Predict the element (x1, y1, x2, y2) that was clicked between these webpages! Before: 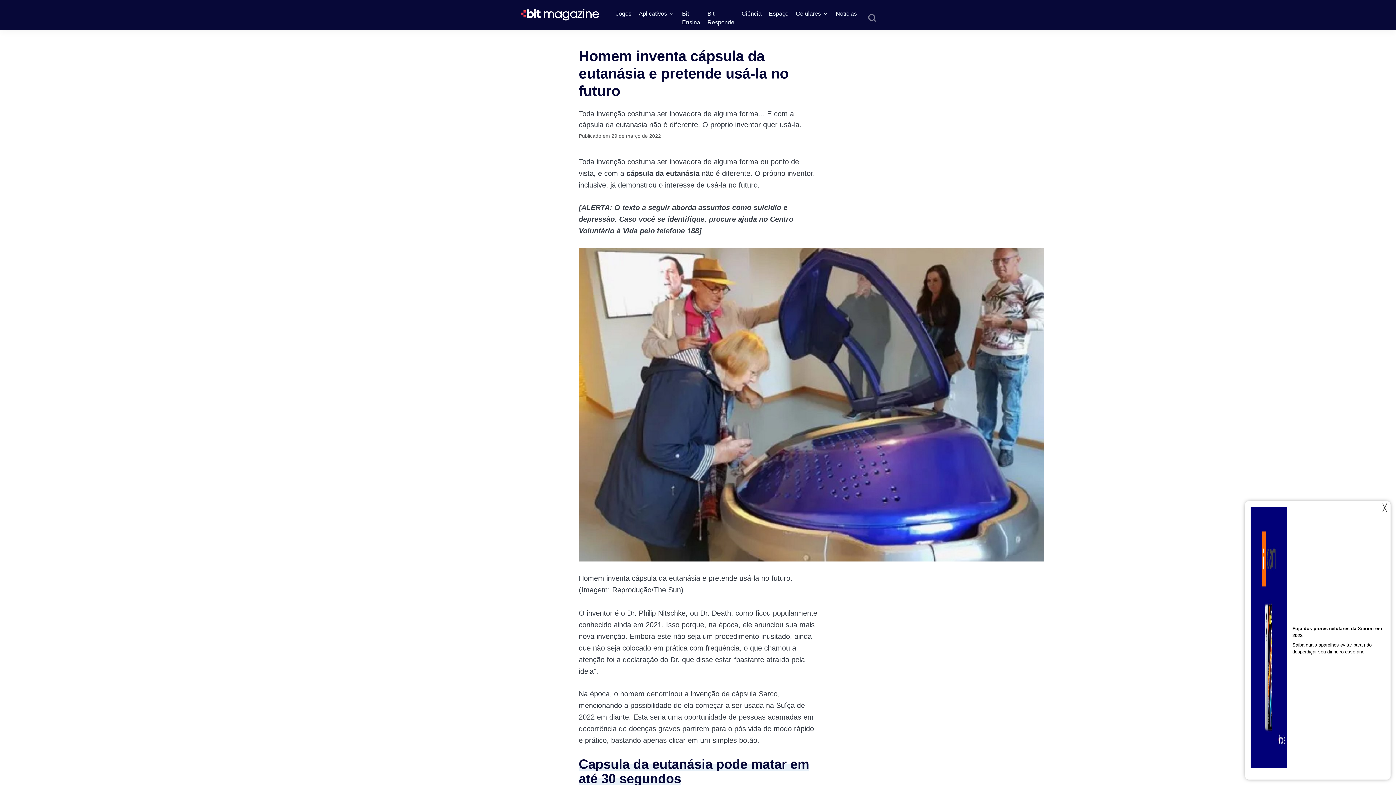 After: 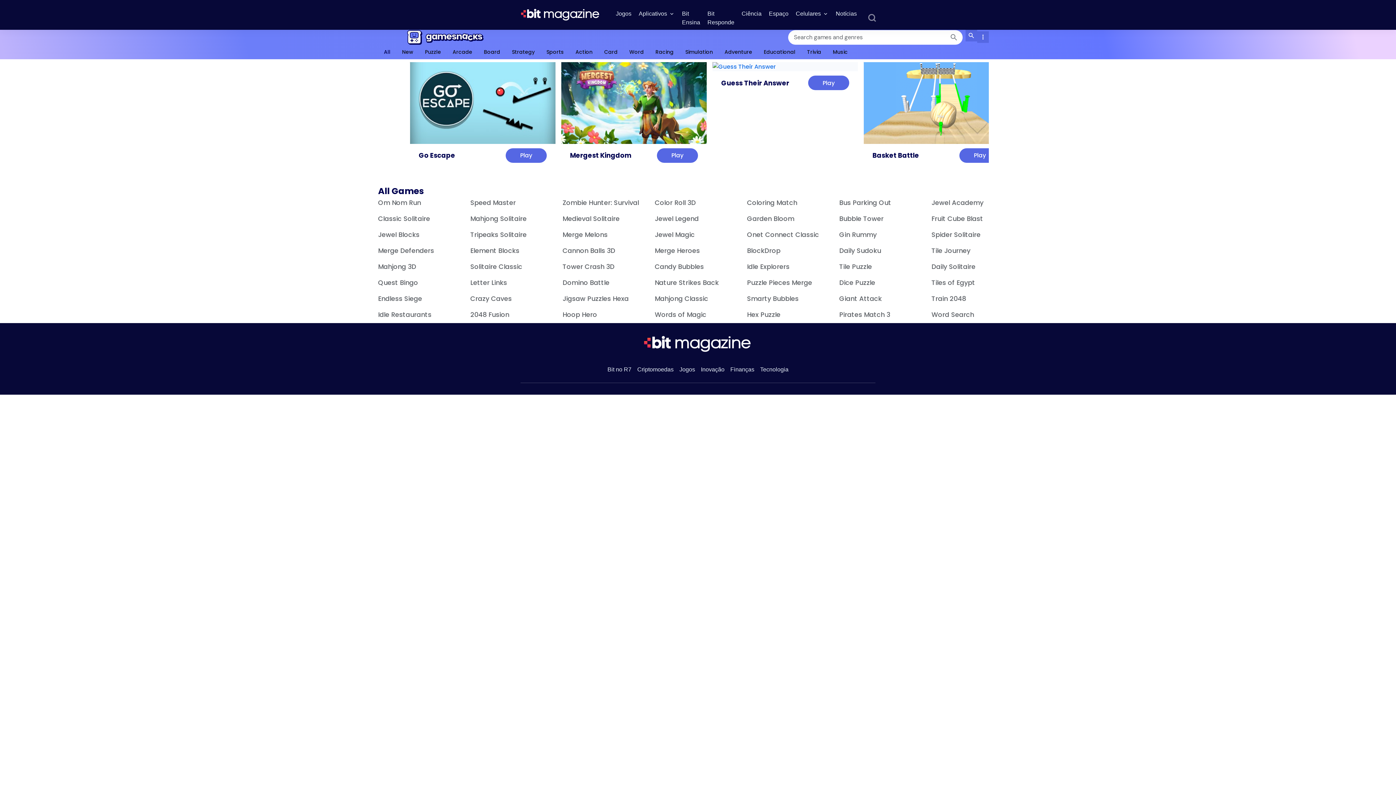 Action: bbox: (616, 9, 631, 18) label: Jogos